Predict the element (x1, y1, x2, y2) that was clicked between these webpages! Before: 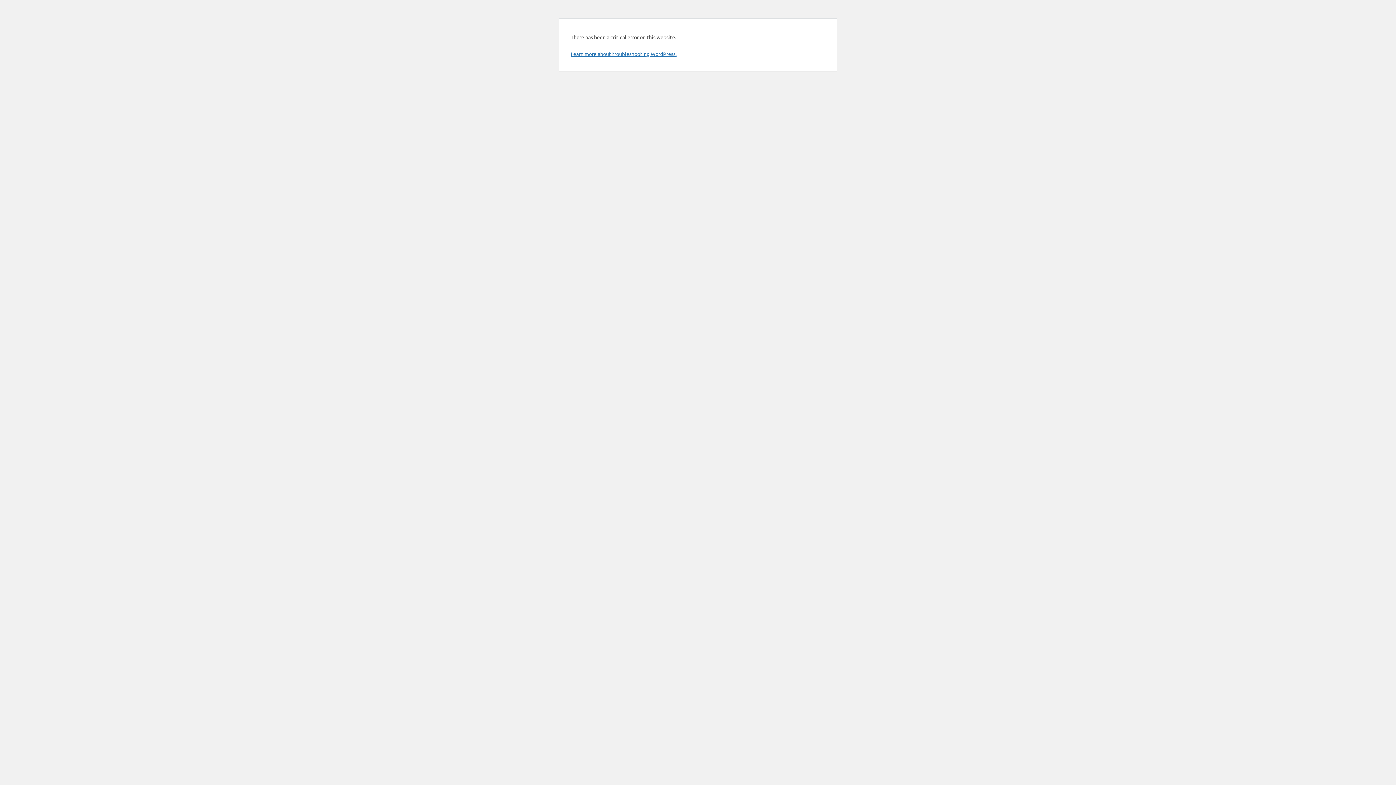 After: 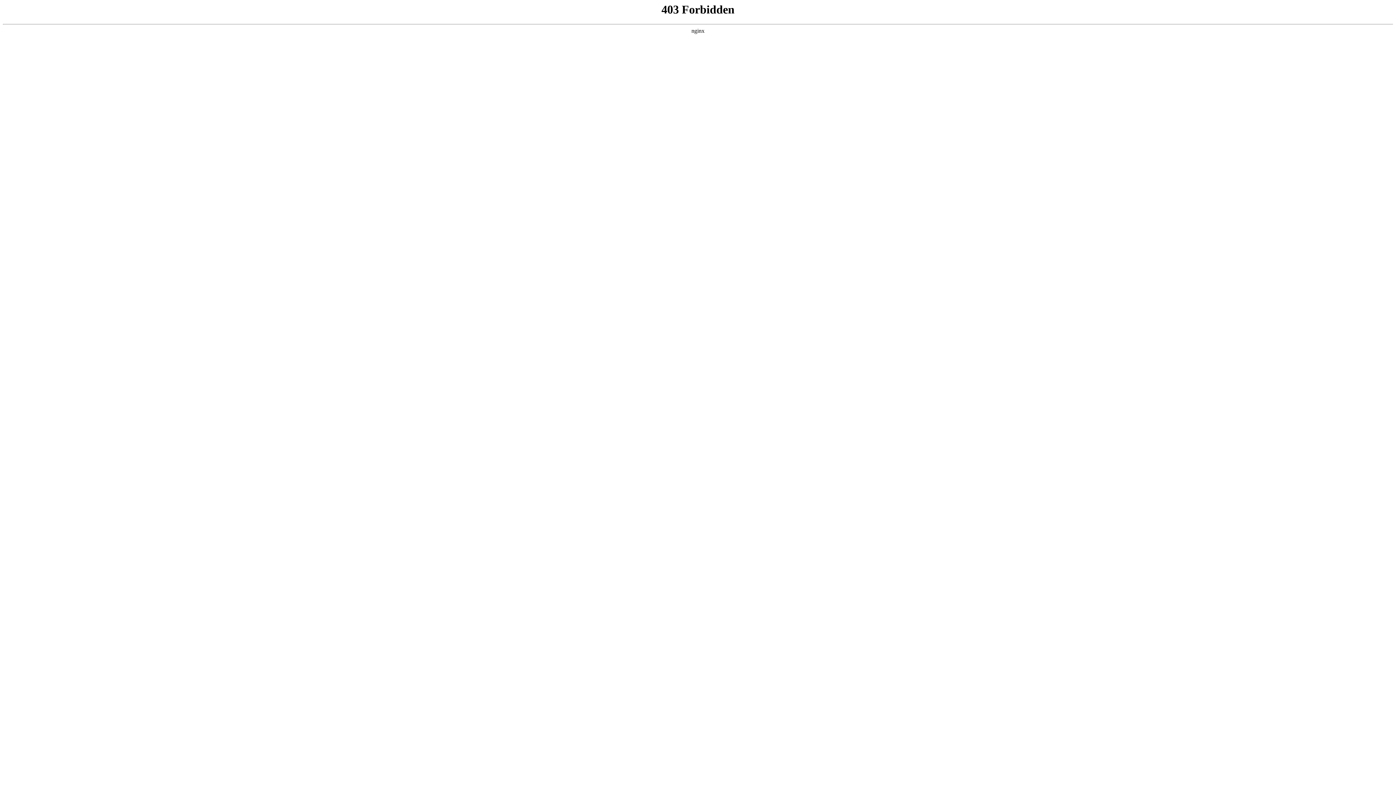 Action: bbox: (570, 50, 676, 57) label: Learn more about troubleshooting WordPress.